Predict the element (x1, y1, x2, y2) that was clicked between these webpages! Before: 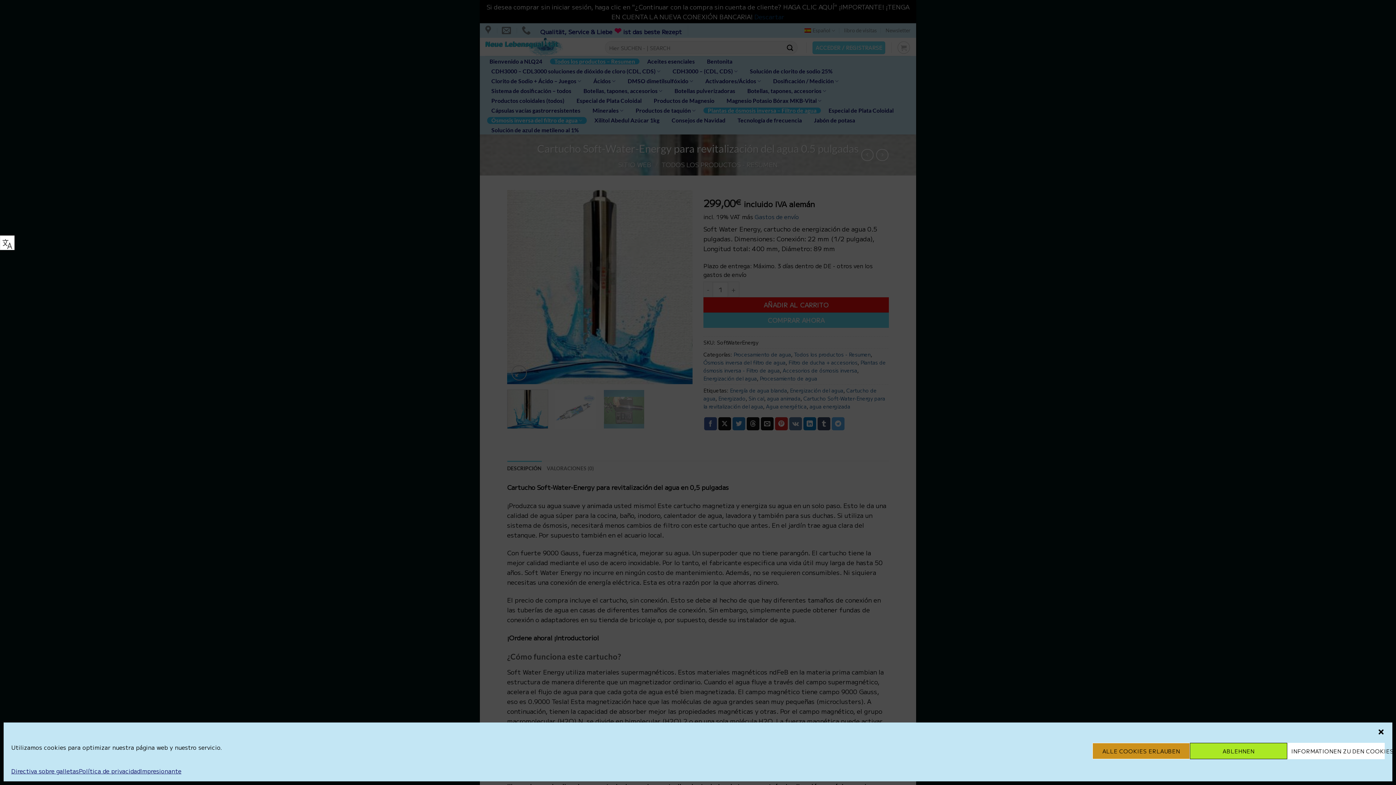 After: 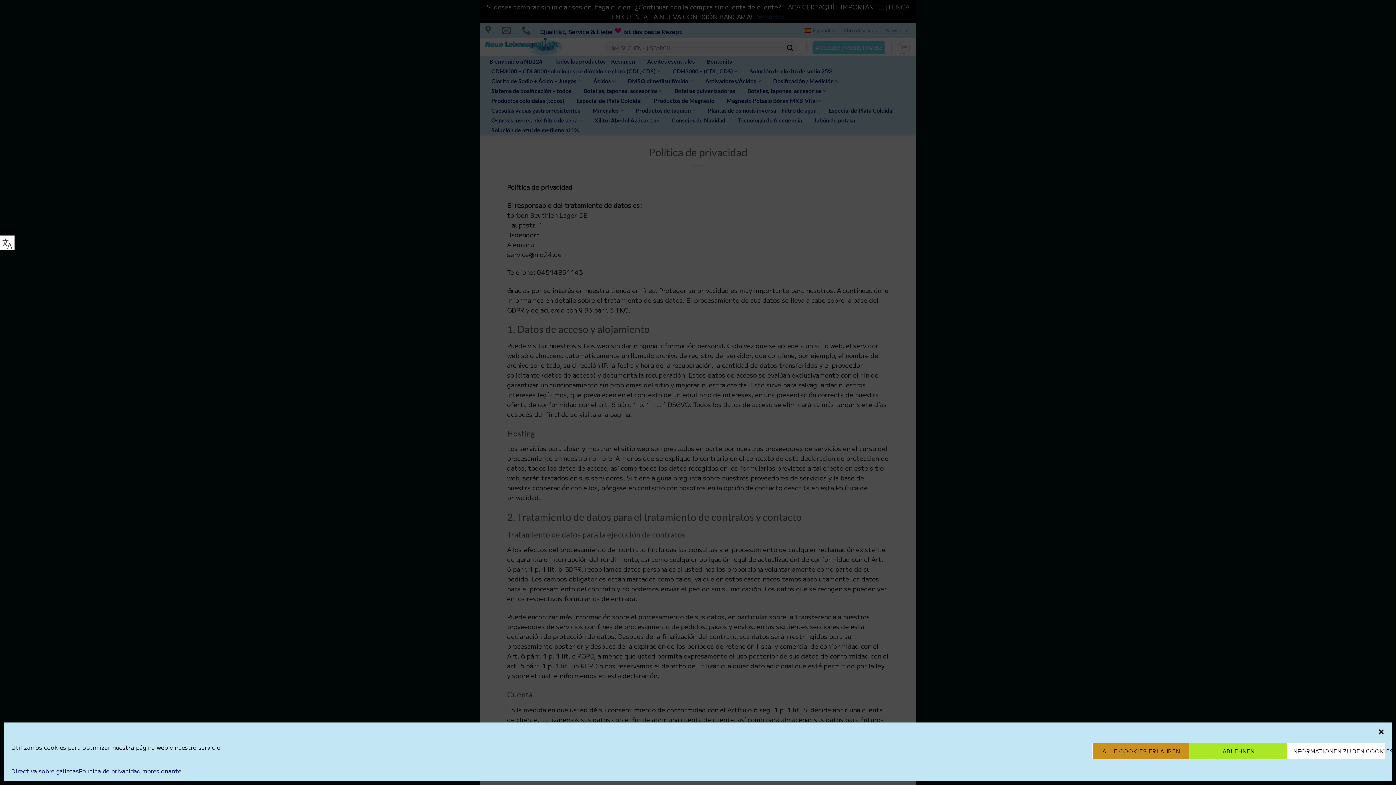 Action: label: Política de privacidad bbox: (78, 766, 140, 776)